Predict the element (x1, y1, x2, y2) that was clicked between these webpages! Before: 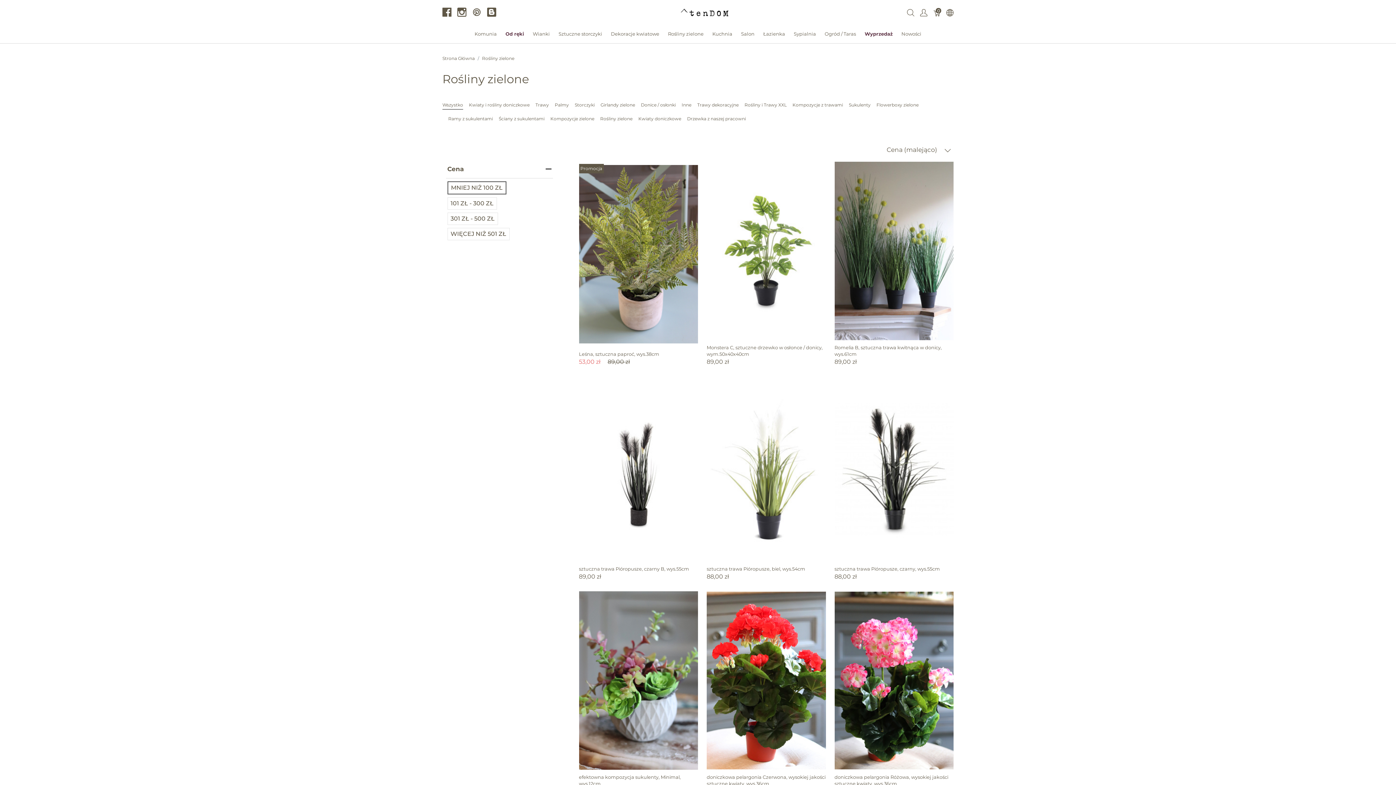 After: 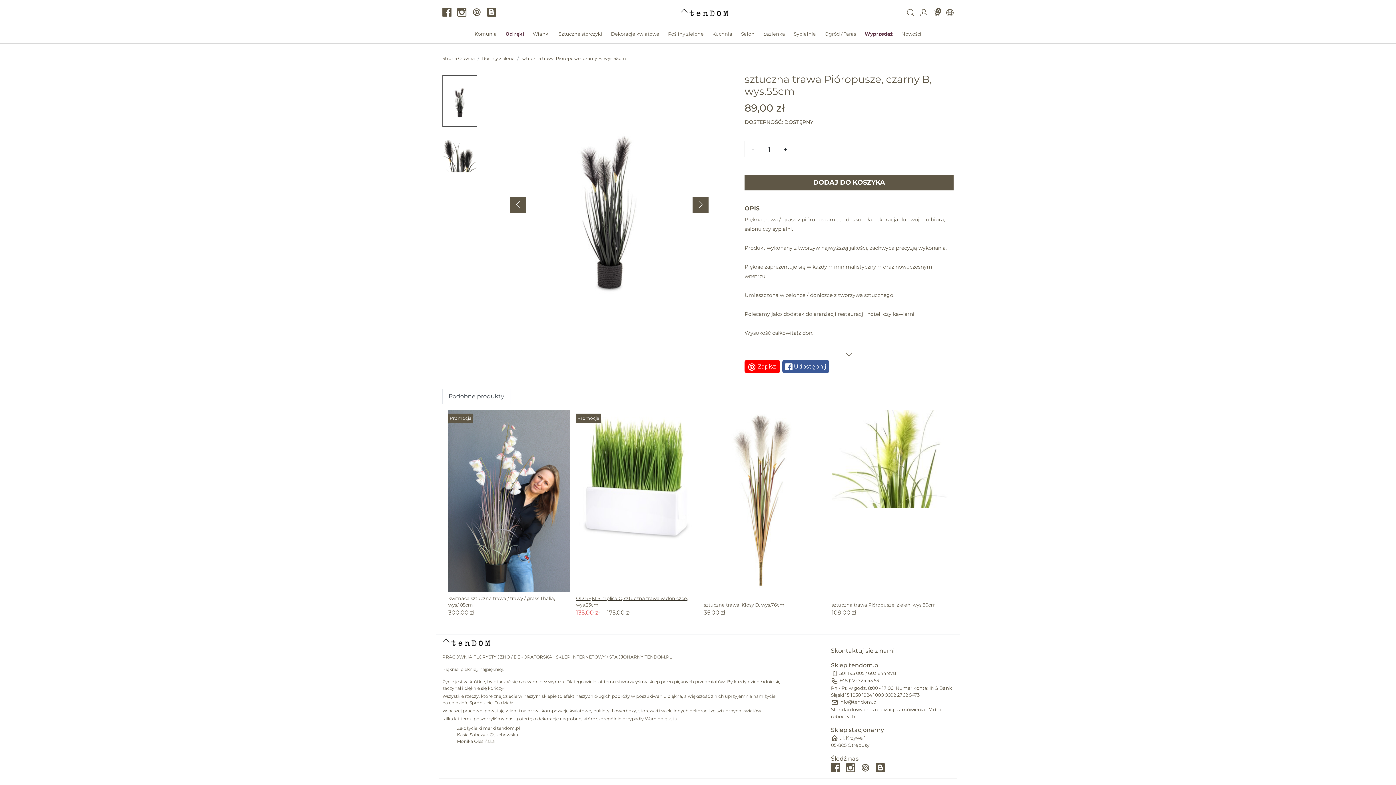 Action: label: sztuczna trawa Pióropusze, czarny B, wys.55cm
89,00 zł bbox: (579, 375, 698, 581)